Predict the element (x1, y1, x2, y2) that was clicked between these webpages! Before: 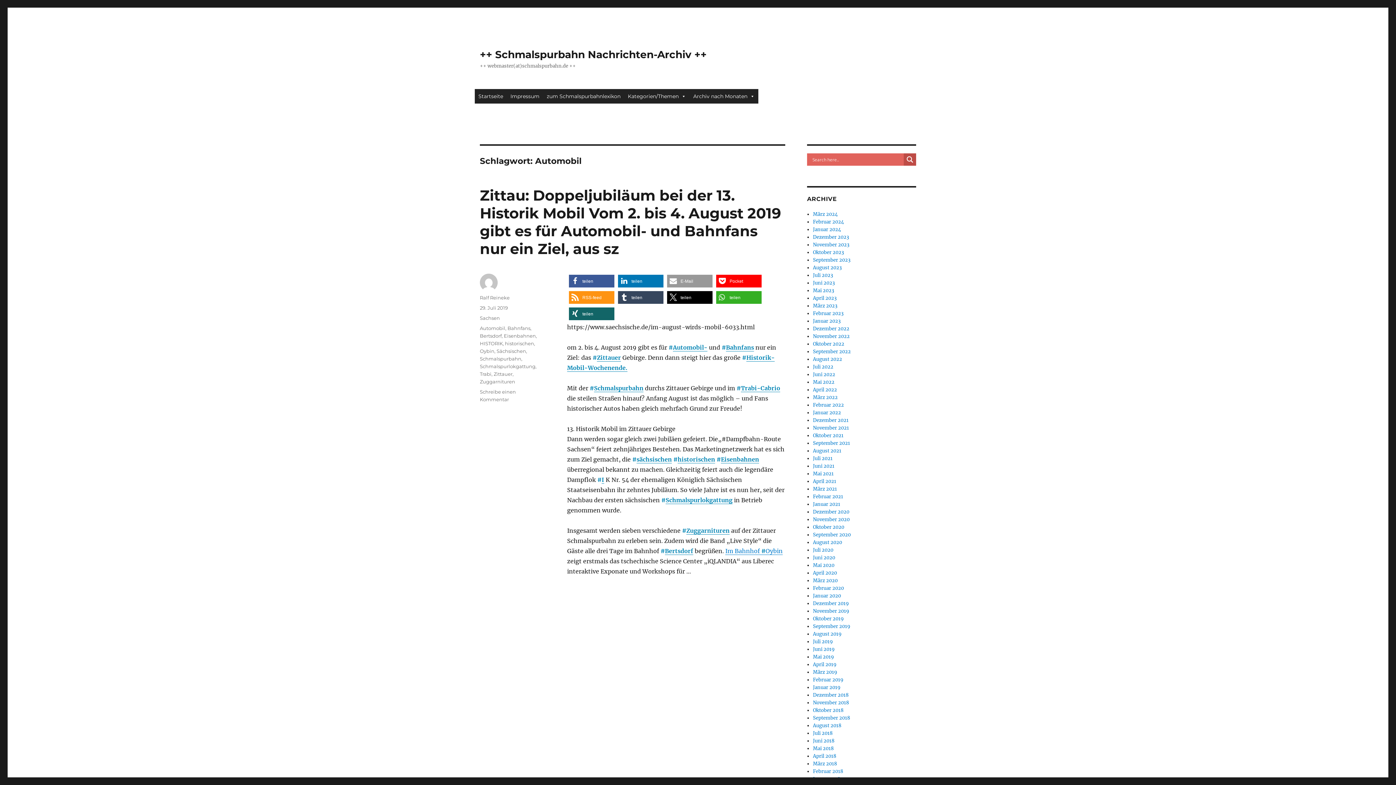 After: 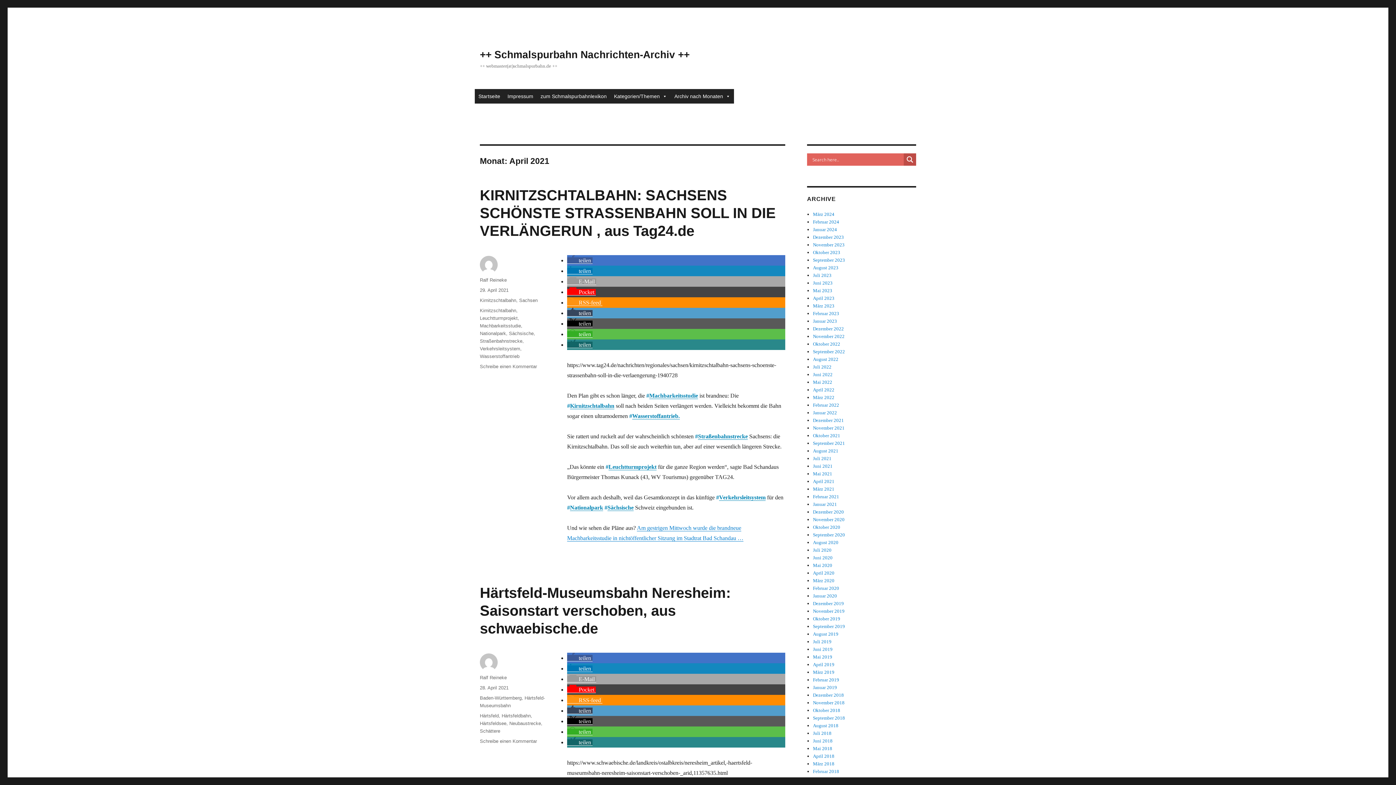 Action: label: April 2021 bbox: (813, 478, 836, 484)